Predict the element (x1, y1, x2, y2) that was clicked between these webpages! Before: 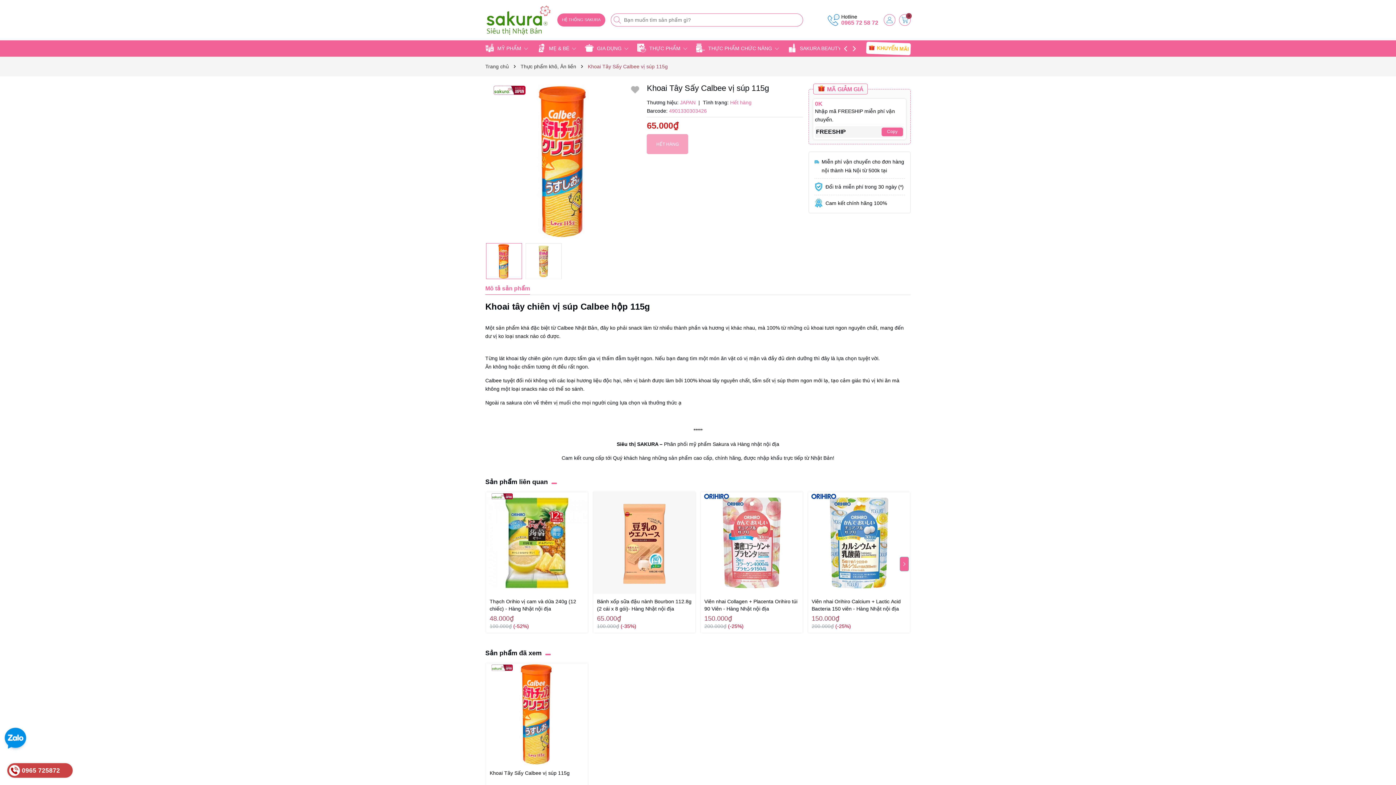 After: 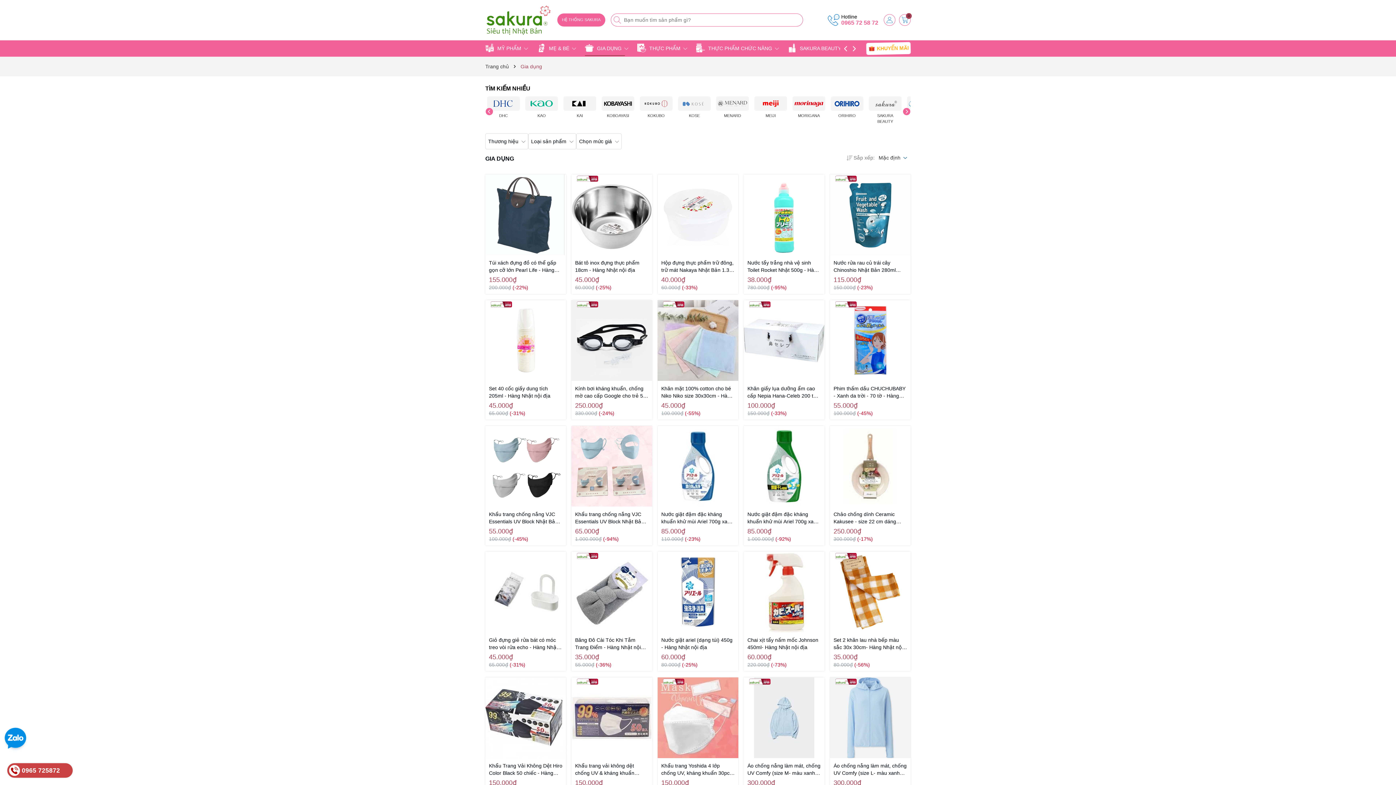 Action: label:  GIA DỤNG  bbox: (585, 42, 636, 54)